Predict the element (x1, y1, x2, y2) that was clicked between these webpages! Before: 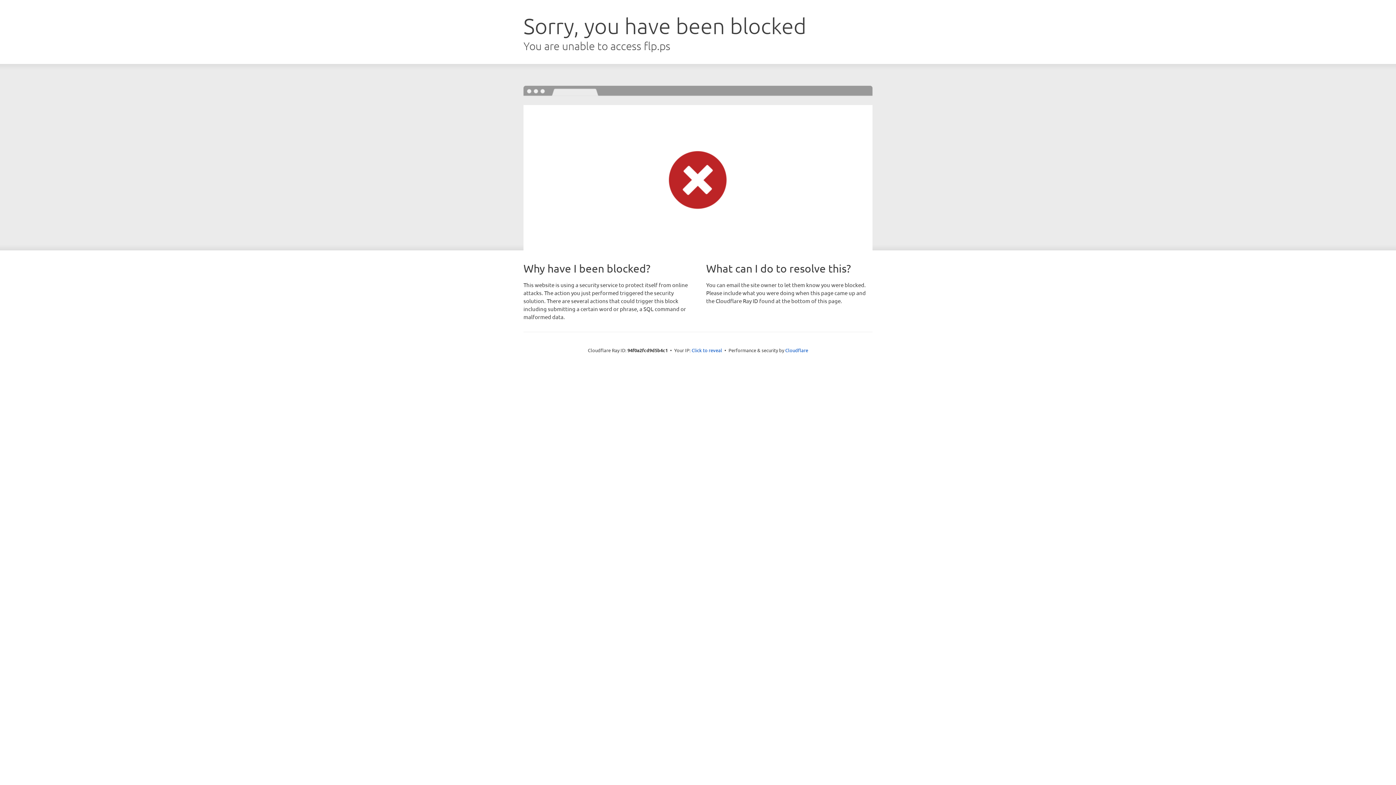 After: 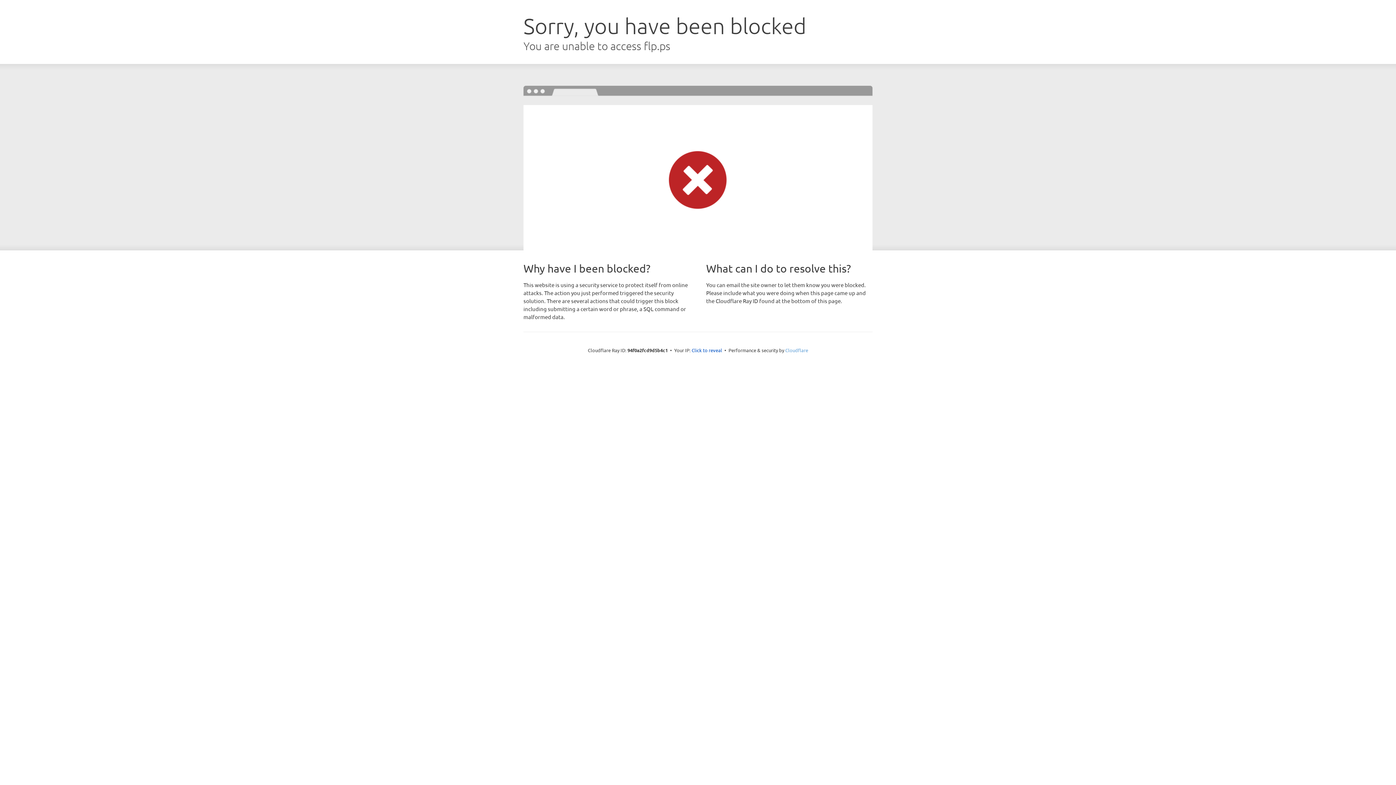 Action: bbox: (785, 347, 808, 353) label: Cloudflare